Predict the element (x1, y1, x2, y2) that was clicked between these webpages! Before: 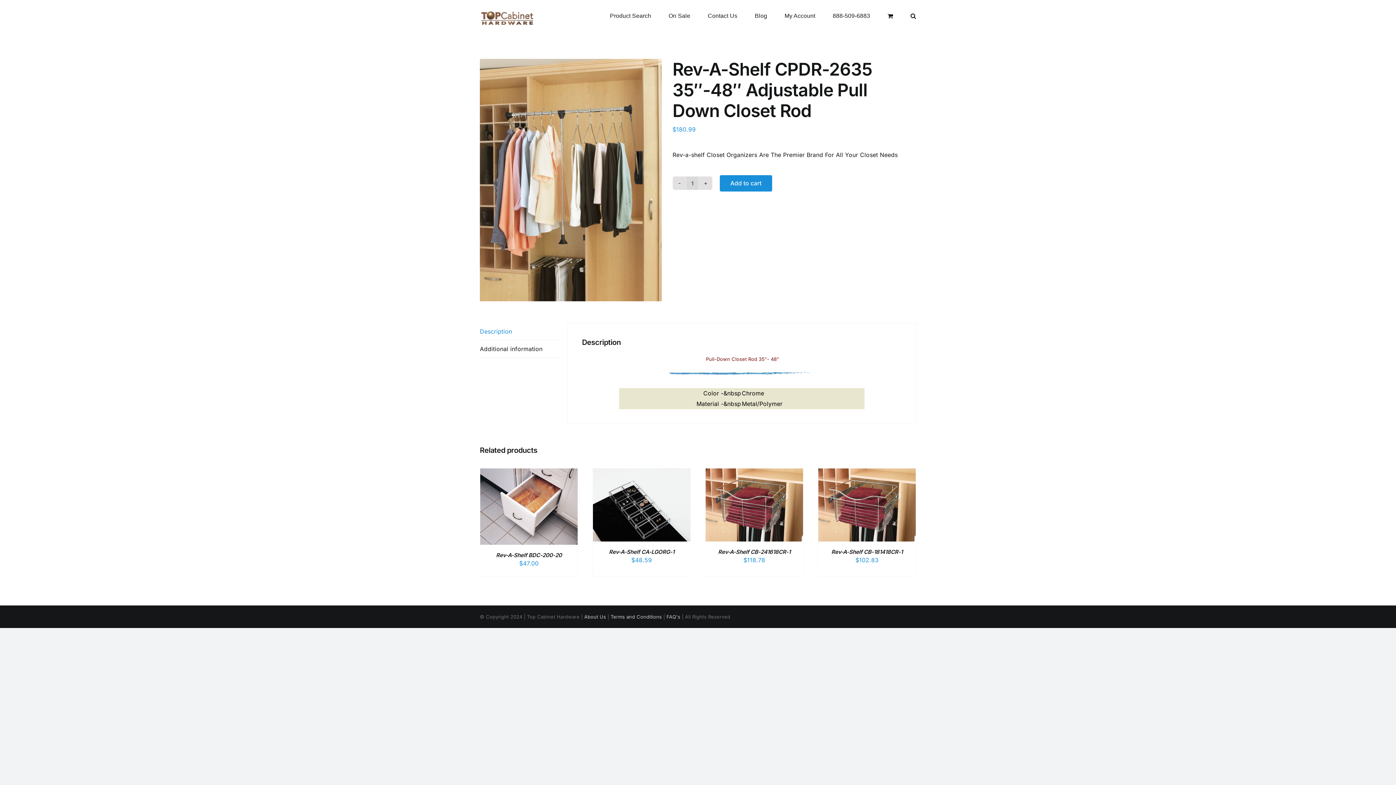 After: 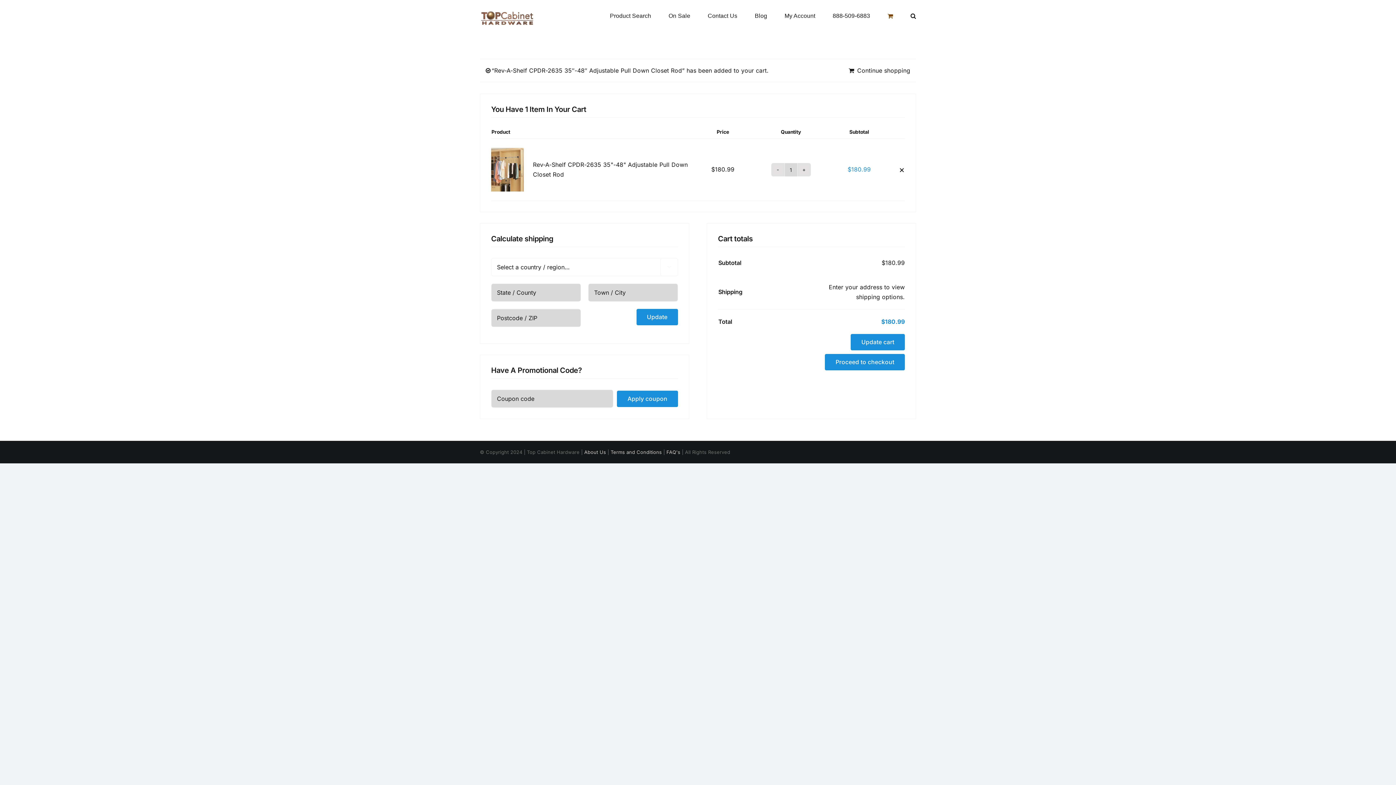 Action: bbox: (720, 175, 772, 191) label: Add to cart